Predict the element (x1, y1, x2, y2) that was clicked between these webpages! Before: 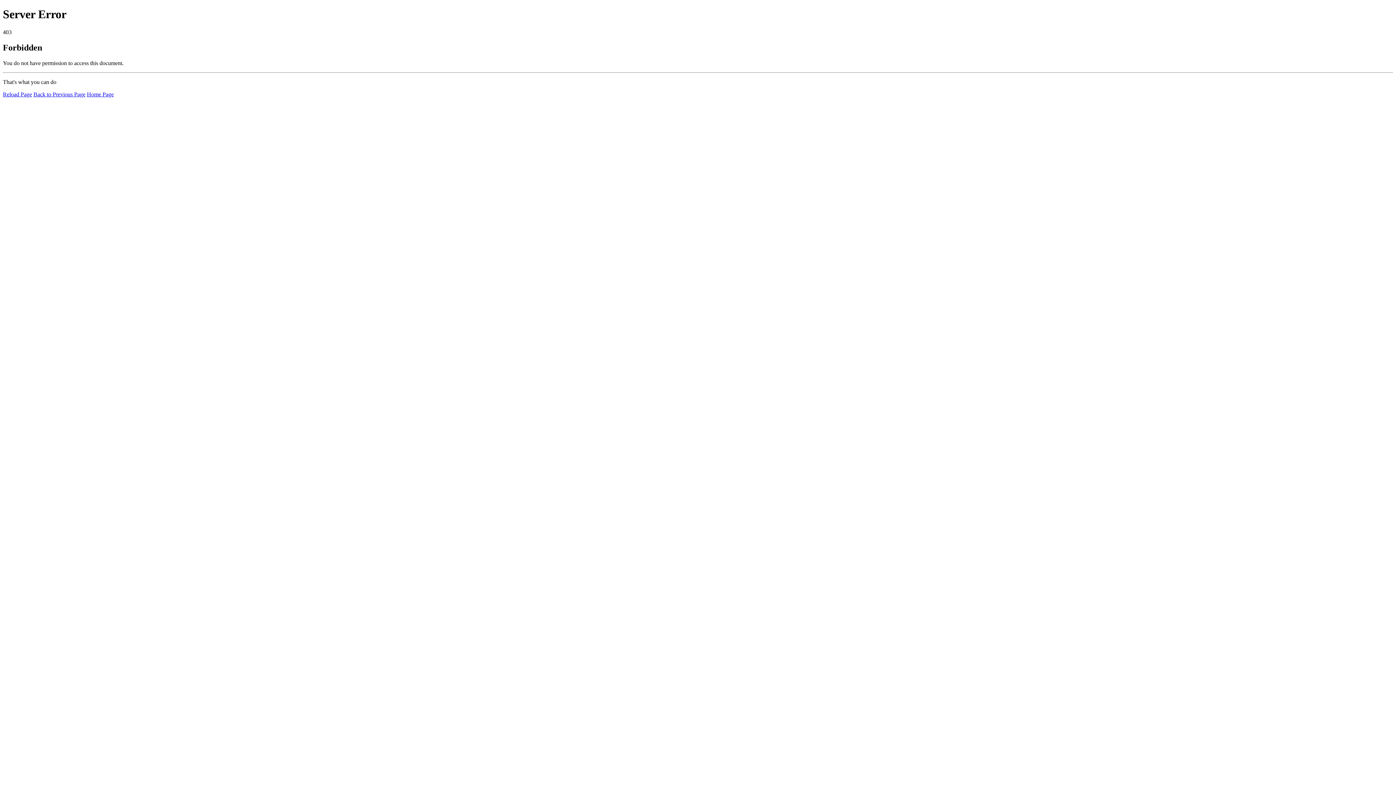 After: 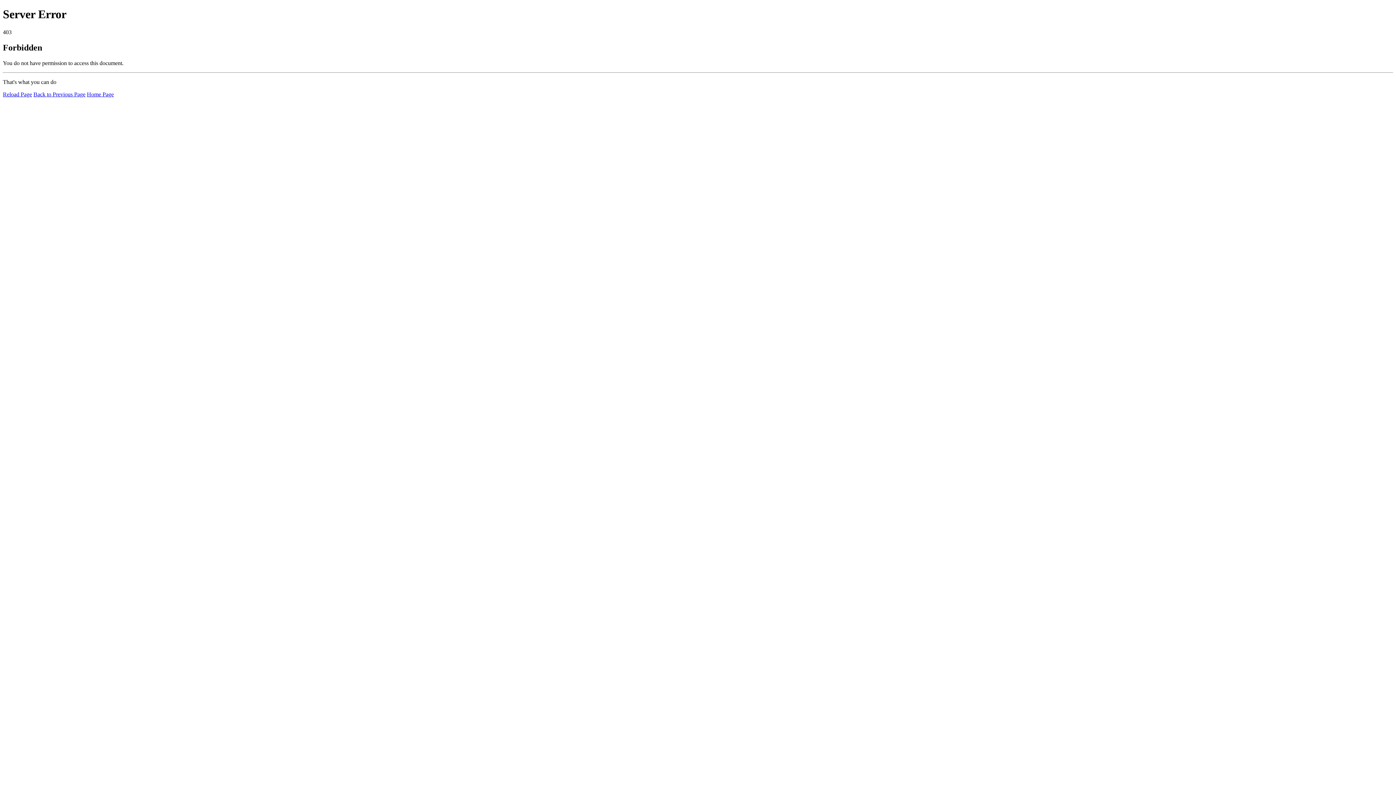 Action: label: Home Page bbox: (86, 91, 113, 97)